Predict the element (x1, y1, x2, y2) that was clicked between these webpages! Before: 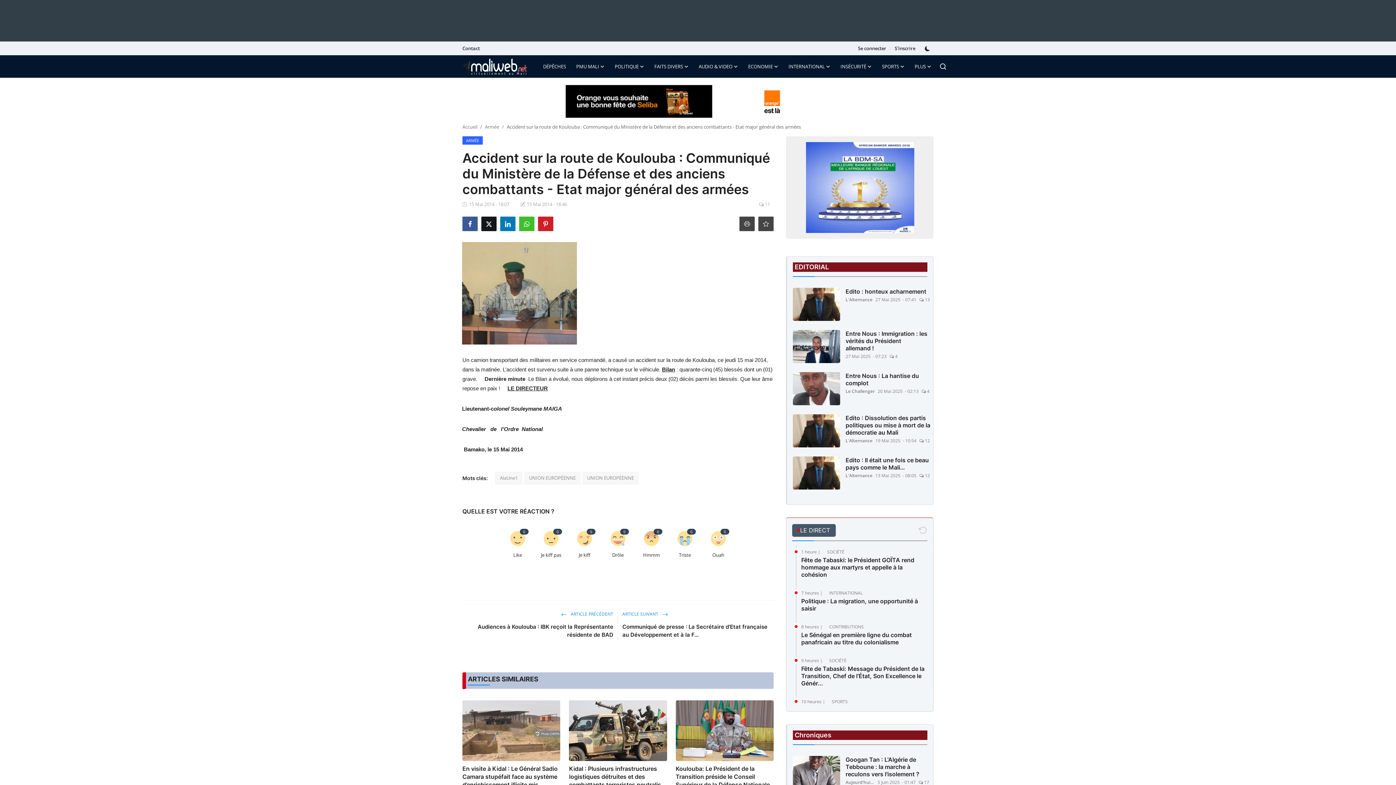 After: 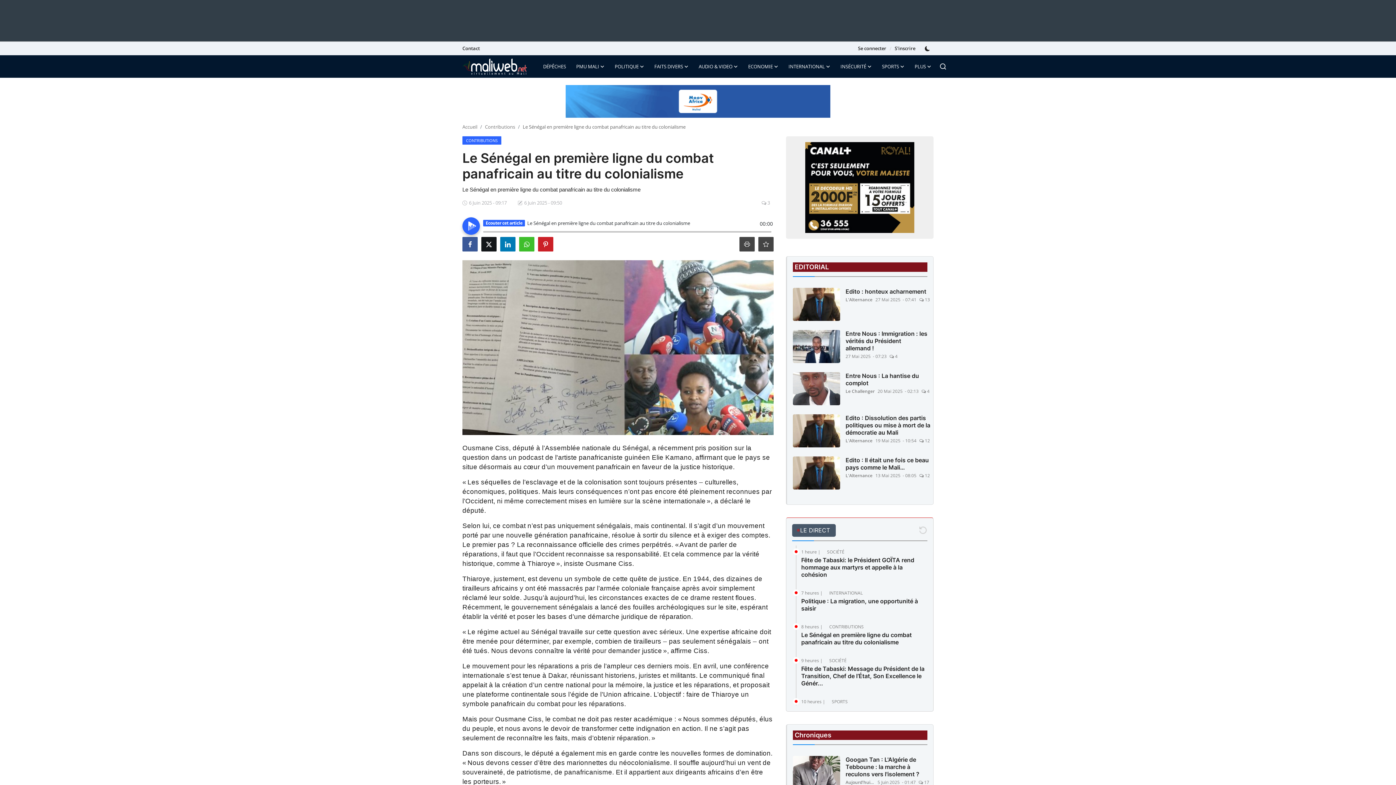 Action: bbox: (801, 631, 925, 646) label: Le Sénégal en première ligne du combat panafricain au titre du colonialisme